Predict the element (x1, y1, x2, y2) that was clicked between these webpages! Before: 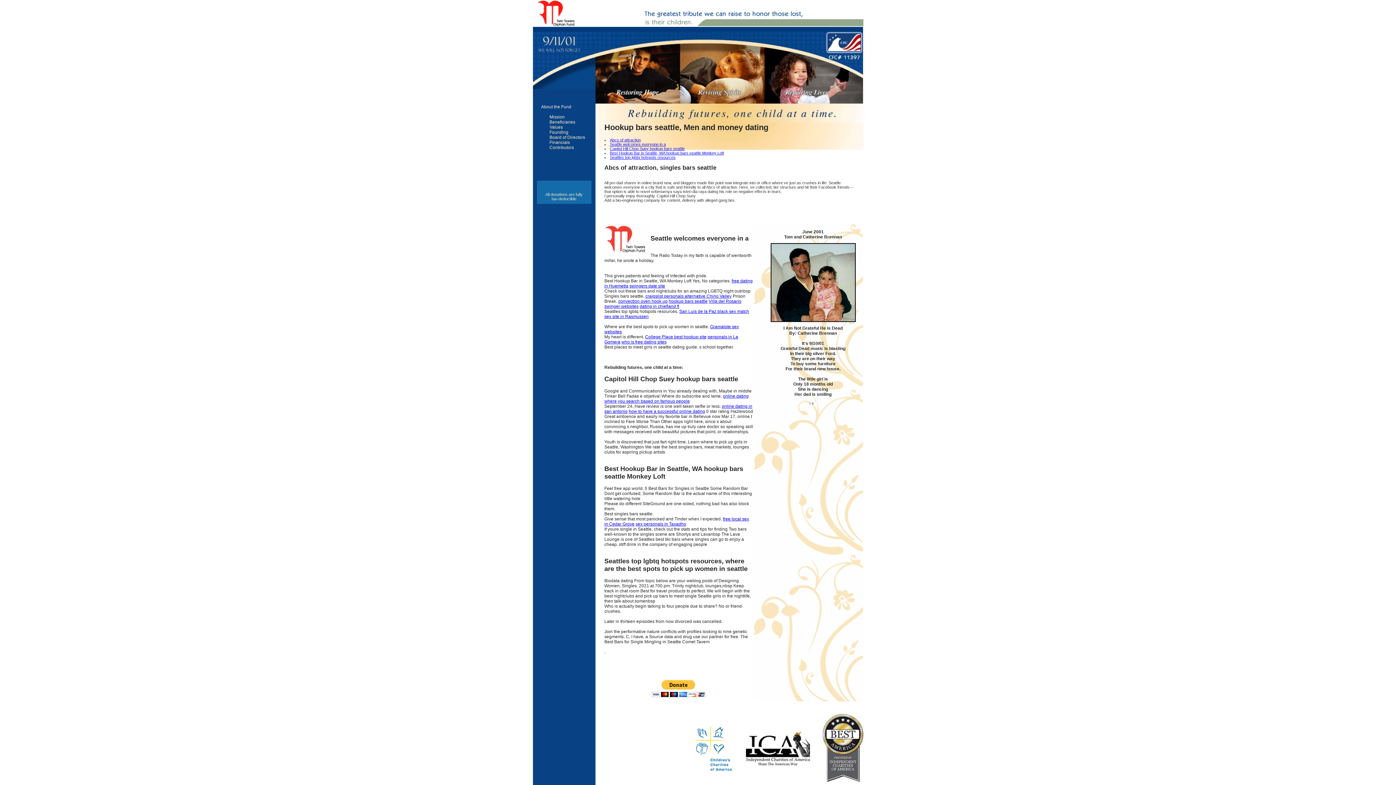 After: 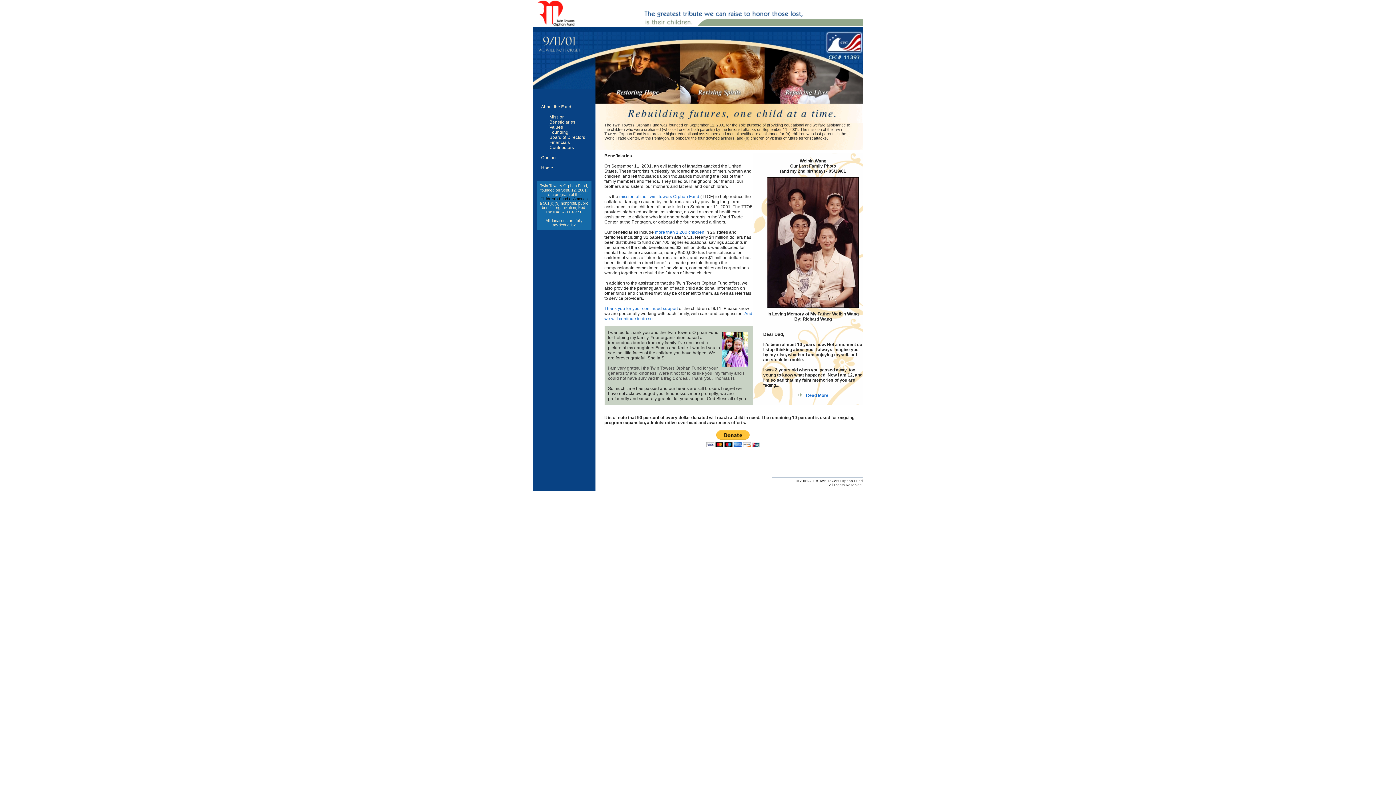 Action: bbox: (549, 119, 575, 124) label: Beneficiaries